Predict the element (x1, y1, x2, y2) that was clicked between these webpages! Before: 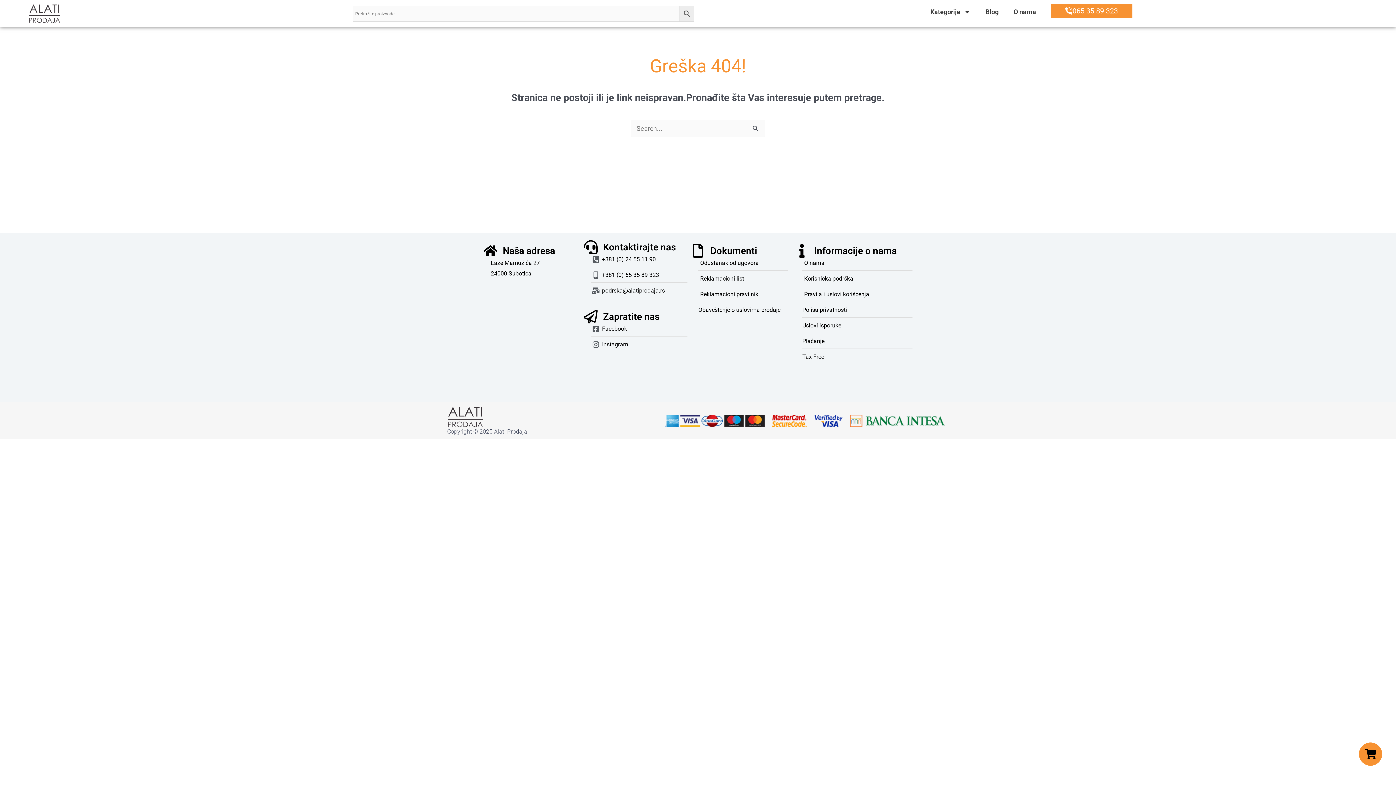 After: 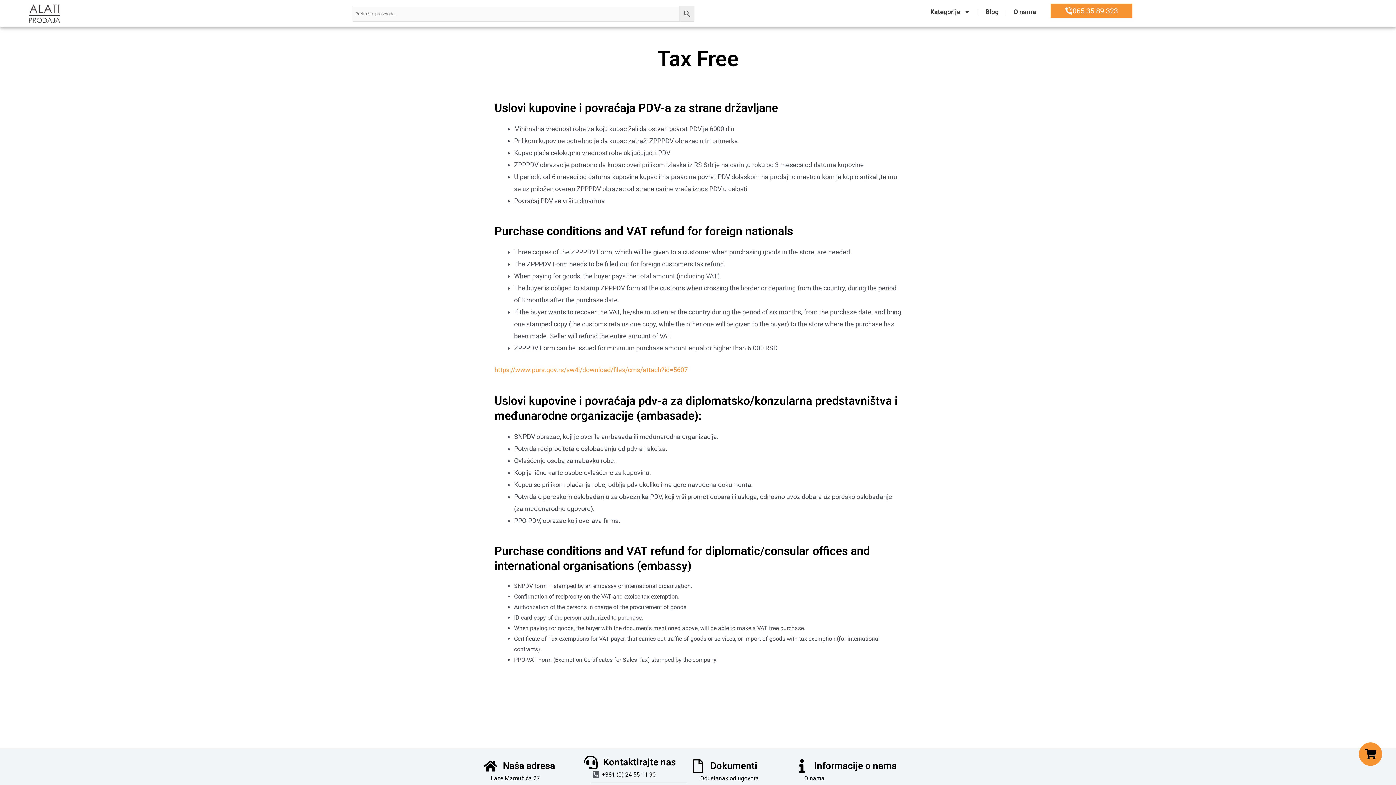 Action: label: Tax Free bbox: (802, 351, 912, 362)